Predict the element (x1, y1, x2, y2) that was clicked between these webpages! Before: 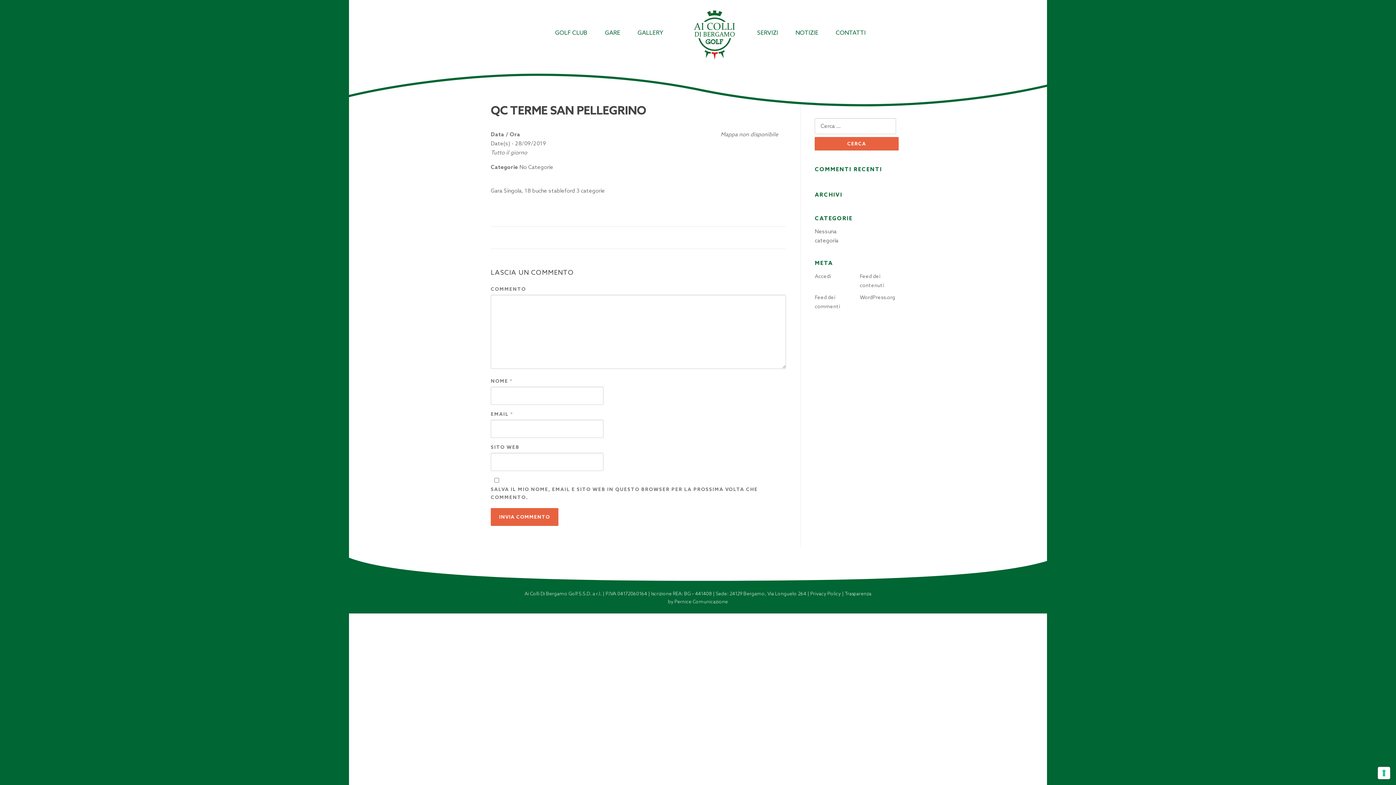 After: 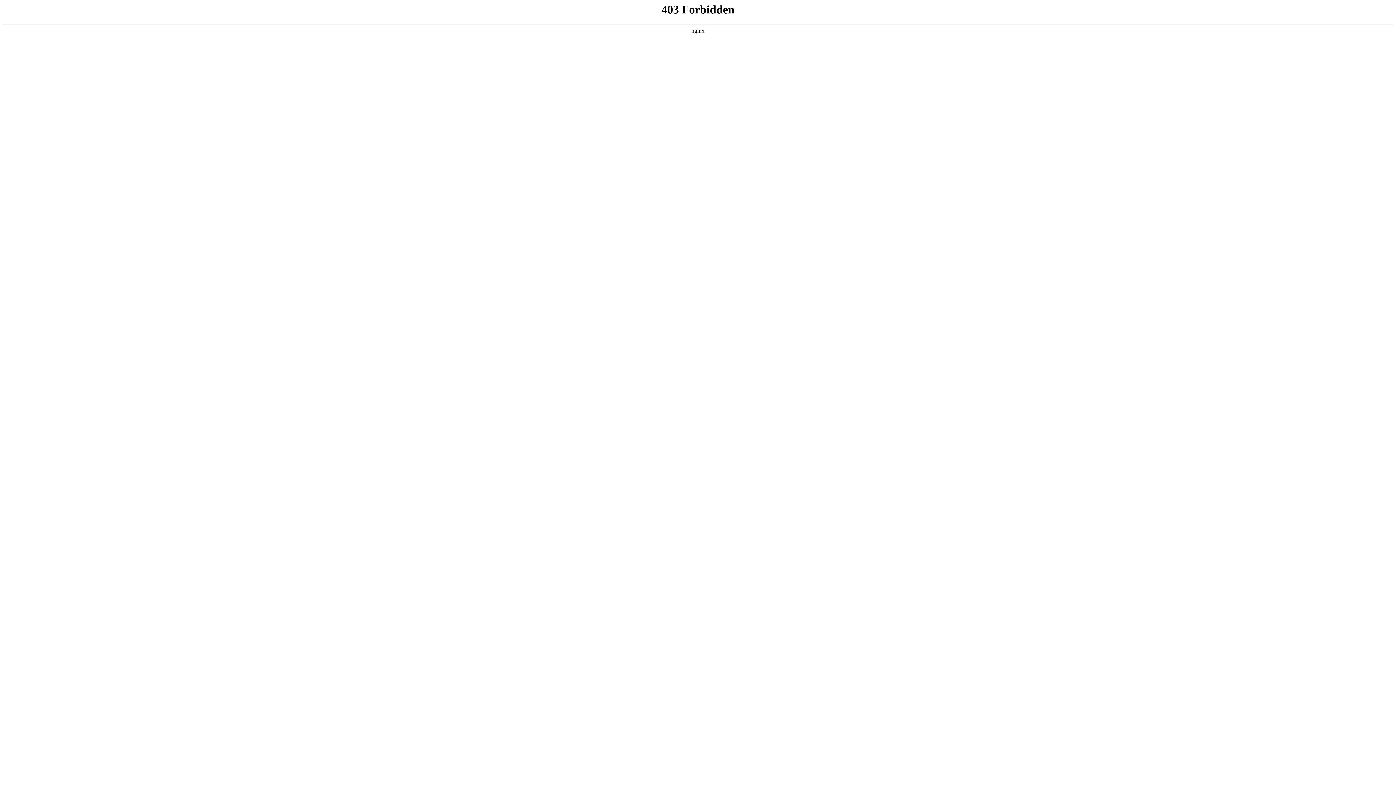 Action: label: WordPress.org bbox: (860, 294, 895, 300)